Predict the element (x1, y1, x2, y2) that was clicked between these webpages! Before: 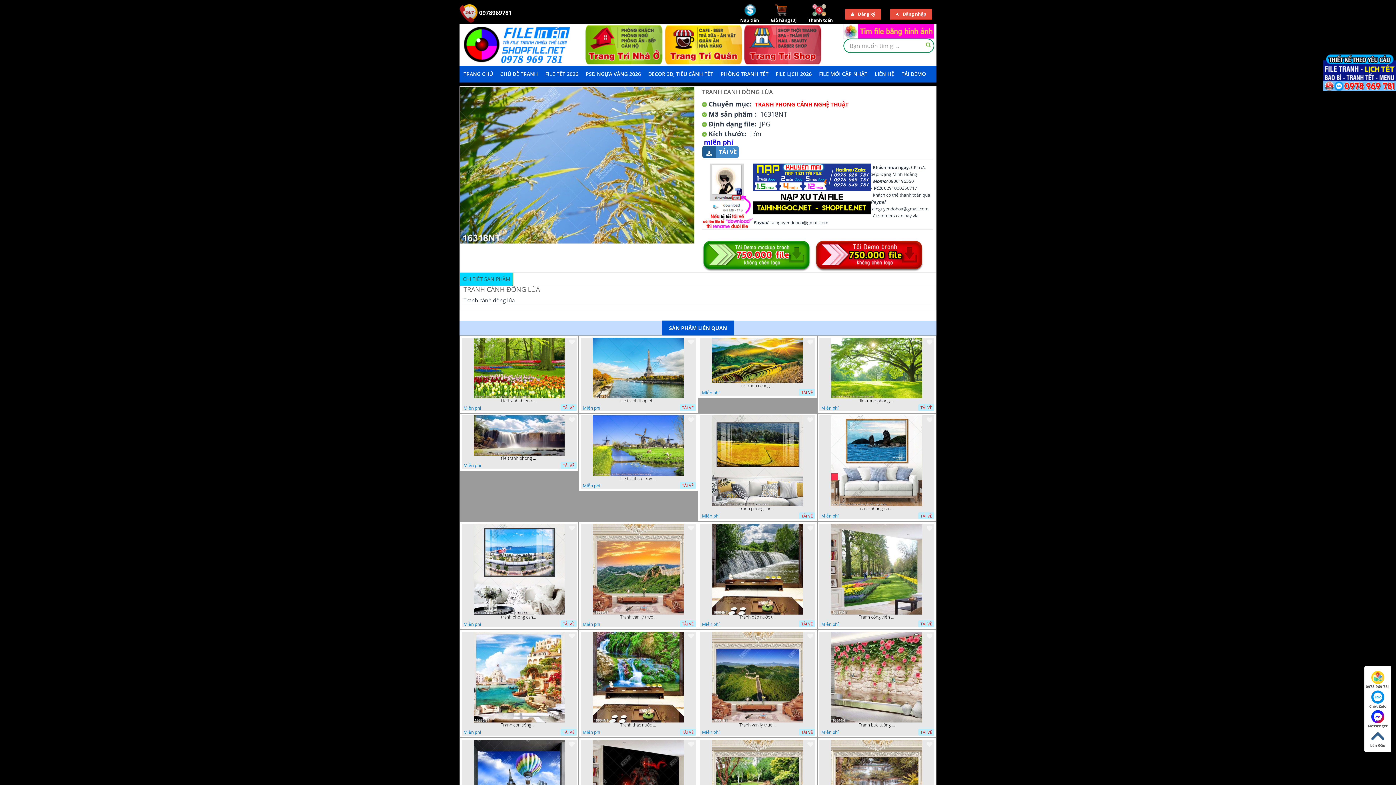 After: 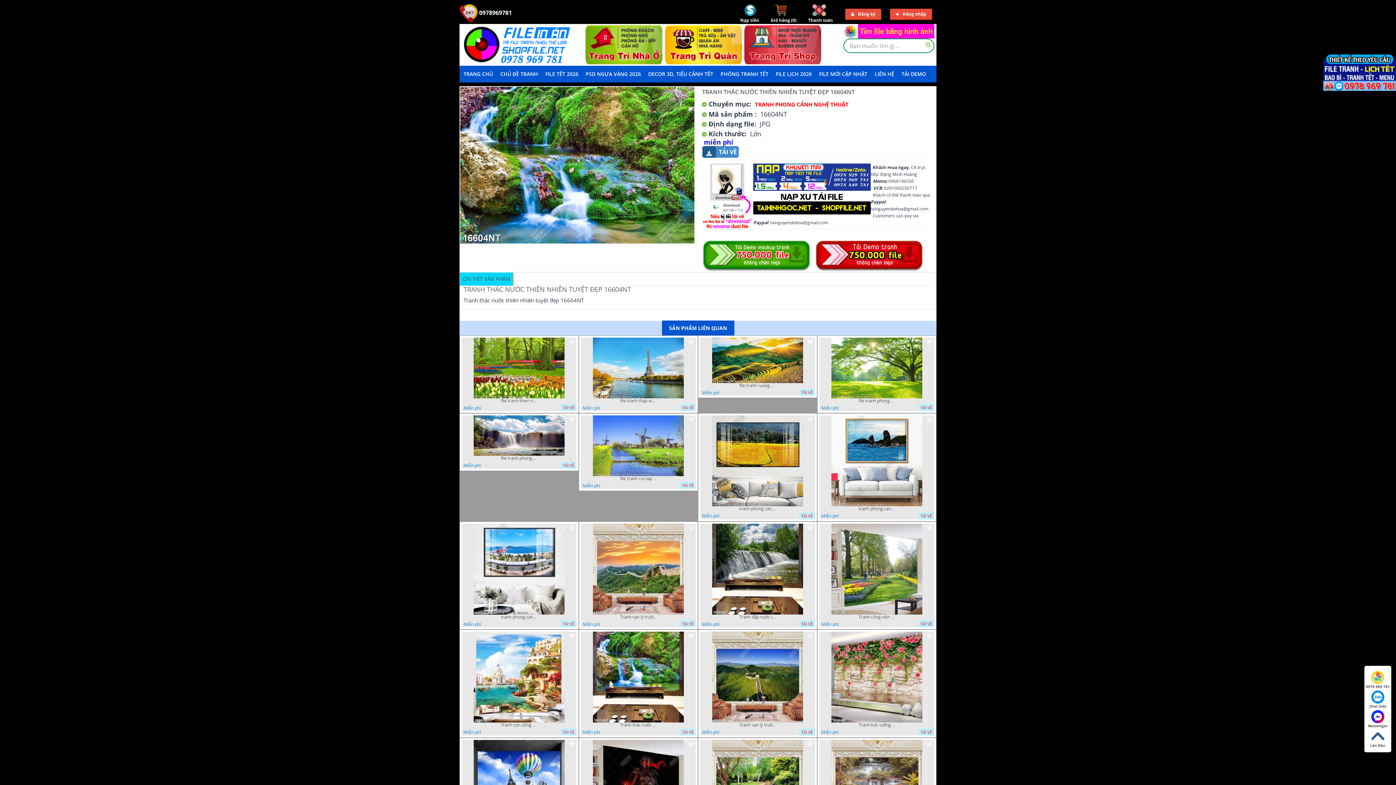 Action: label: Tranh thác nước thiên nhiên tuyệt đẹp 16604NT bbox: (620, 723, 656, 728)